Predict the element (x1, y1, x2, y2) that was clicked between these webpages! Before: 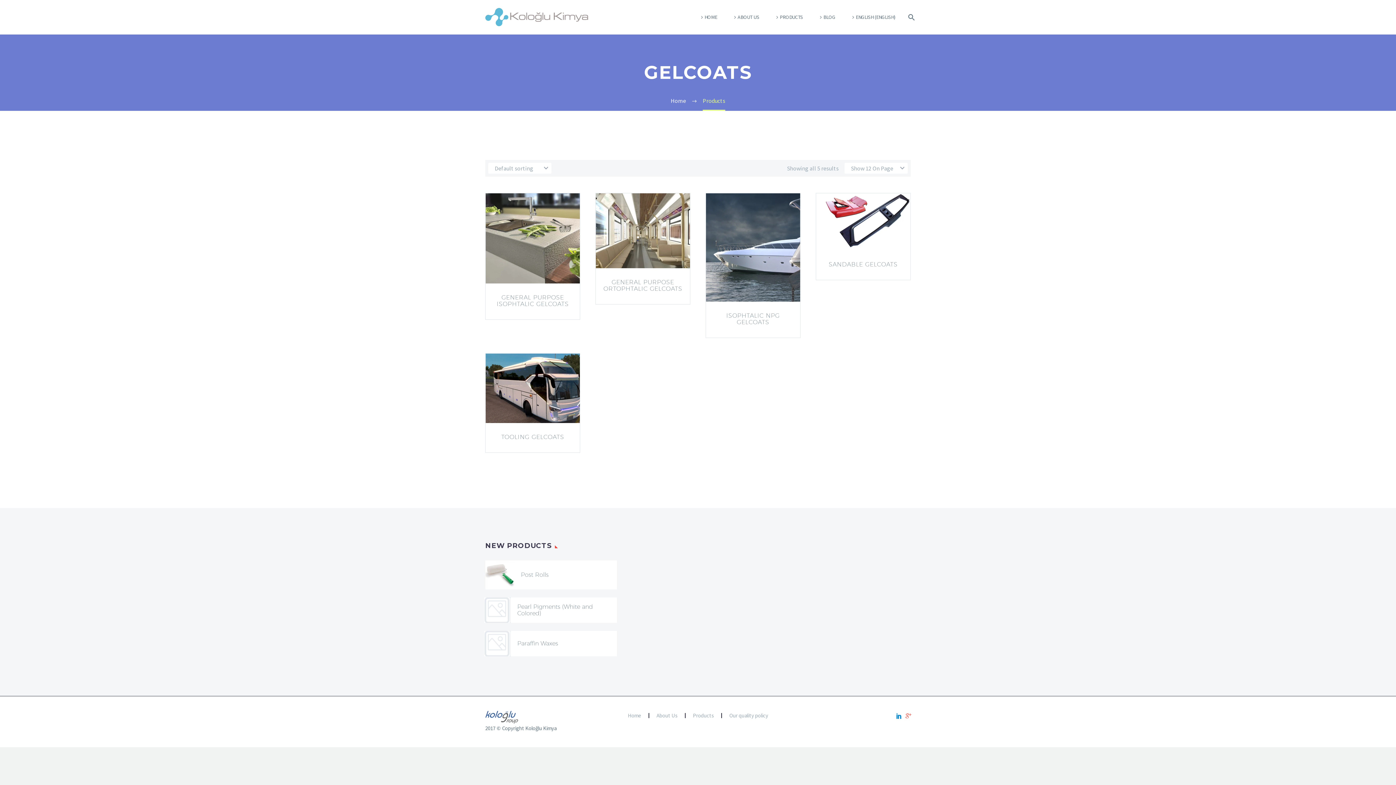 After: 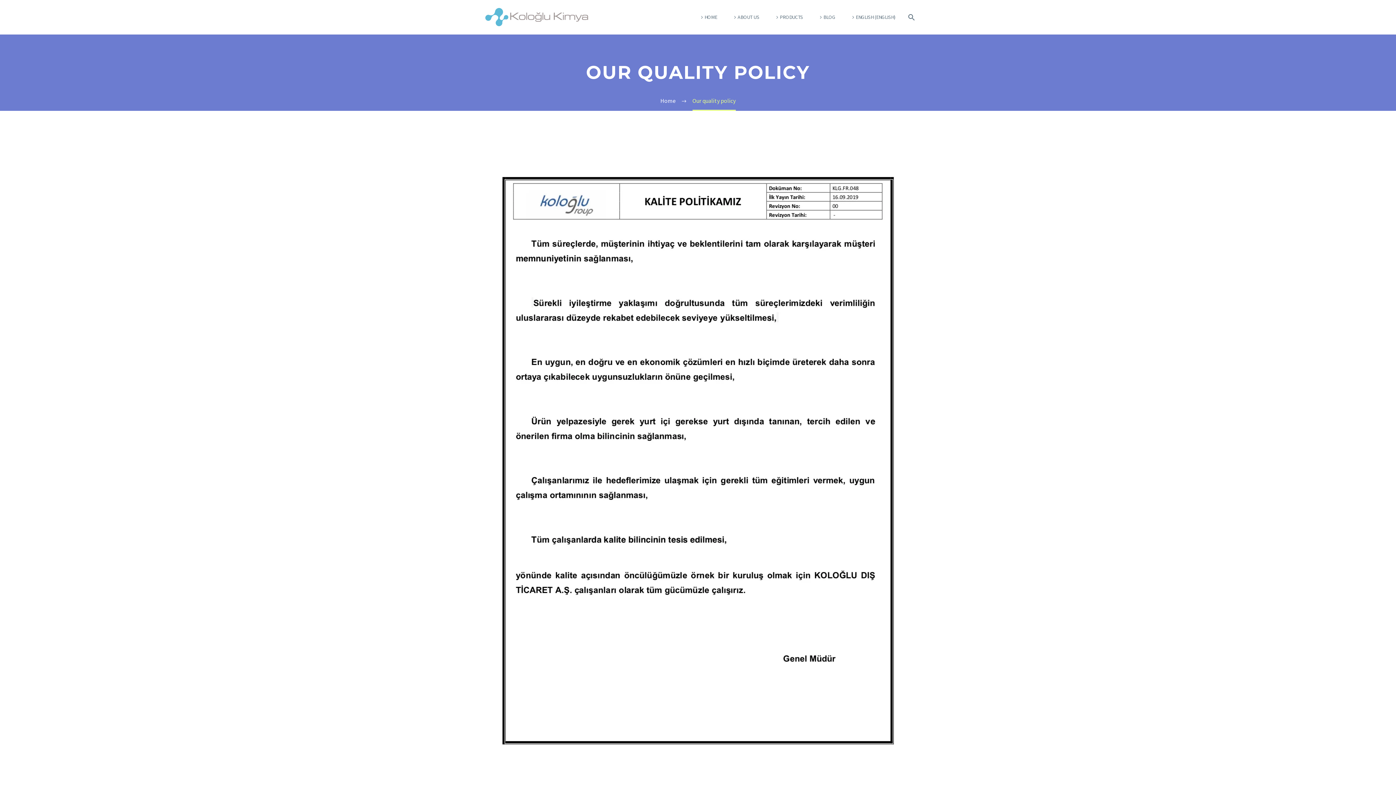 Action: label: Our quality policy bbox: (729, 713, 768, 718)